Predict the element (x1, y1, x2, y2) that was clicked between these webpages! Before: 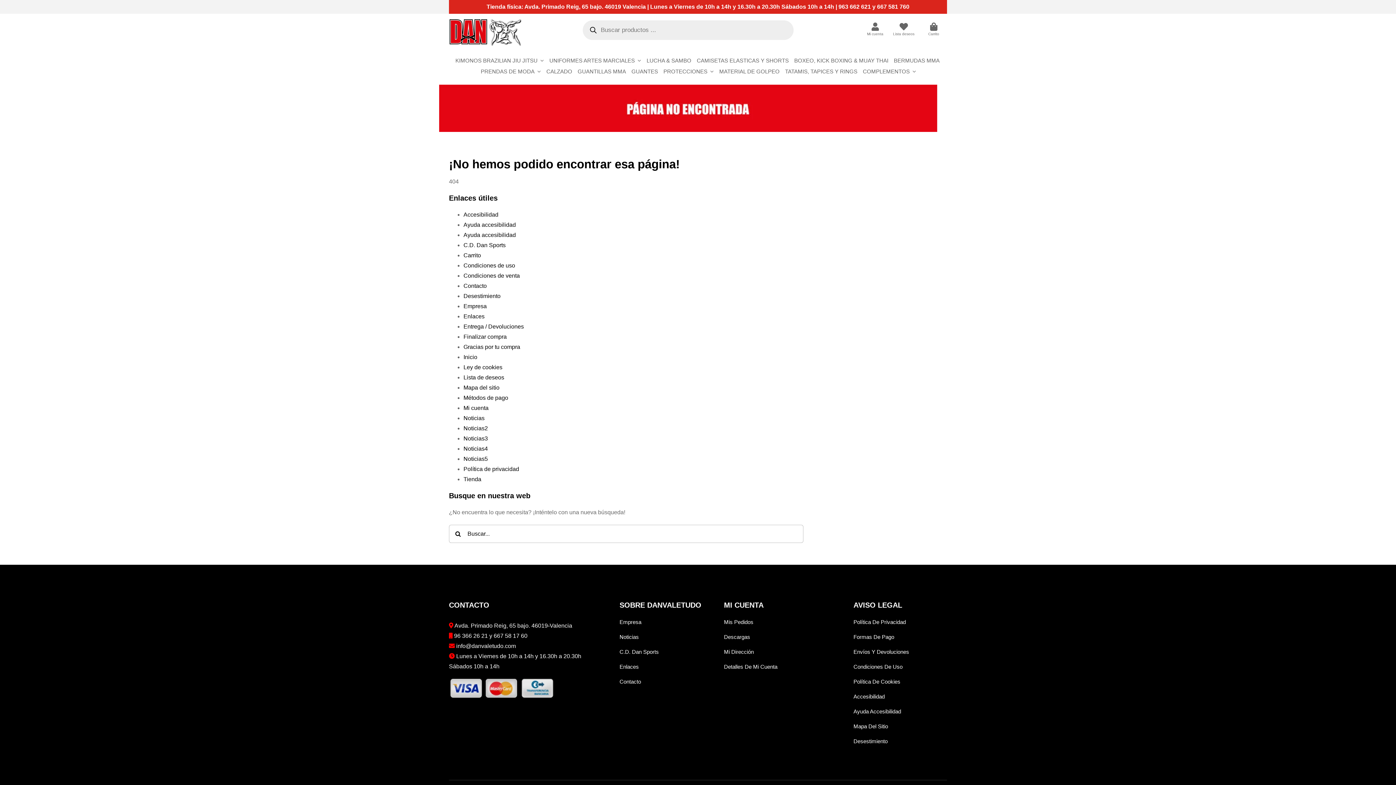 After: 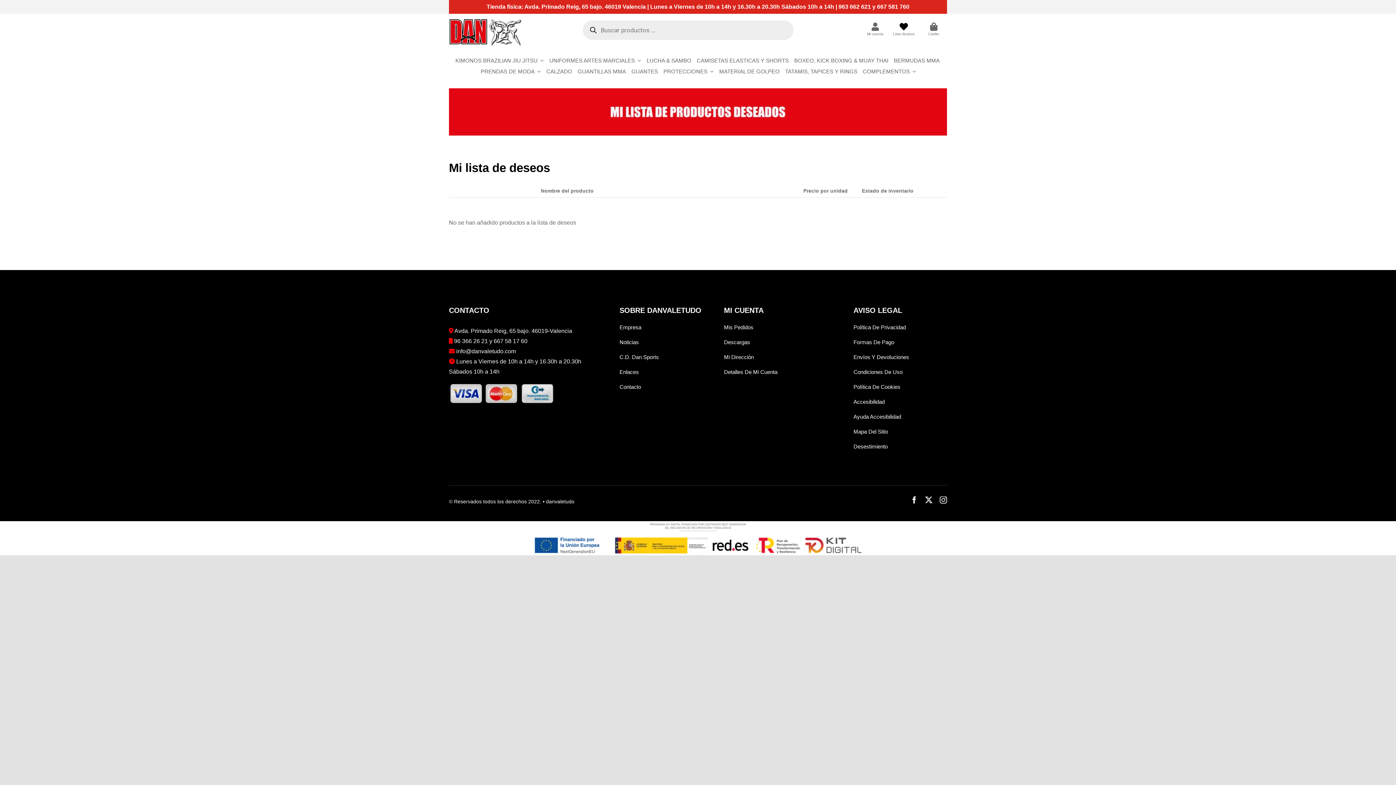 Action: bbox: (889, 22, 918, 37) label: Lista deseos